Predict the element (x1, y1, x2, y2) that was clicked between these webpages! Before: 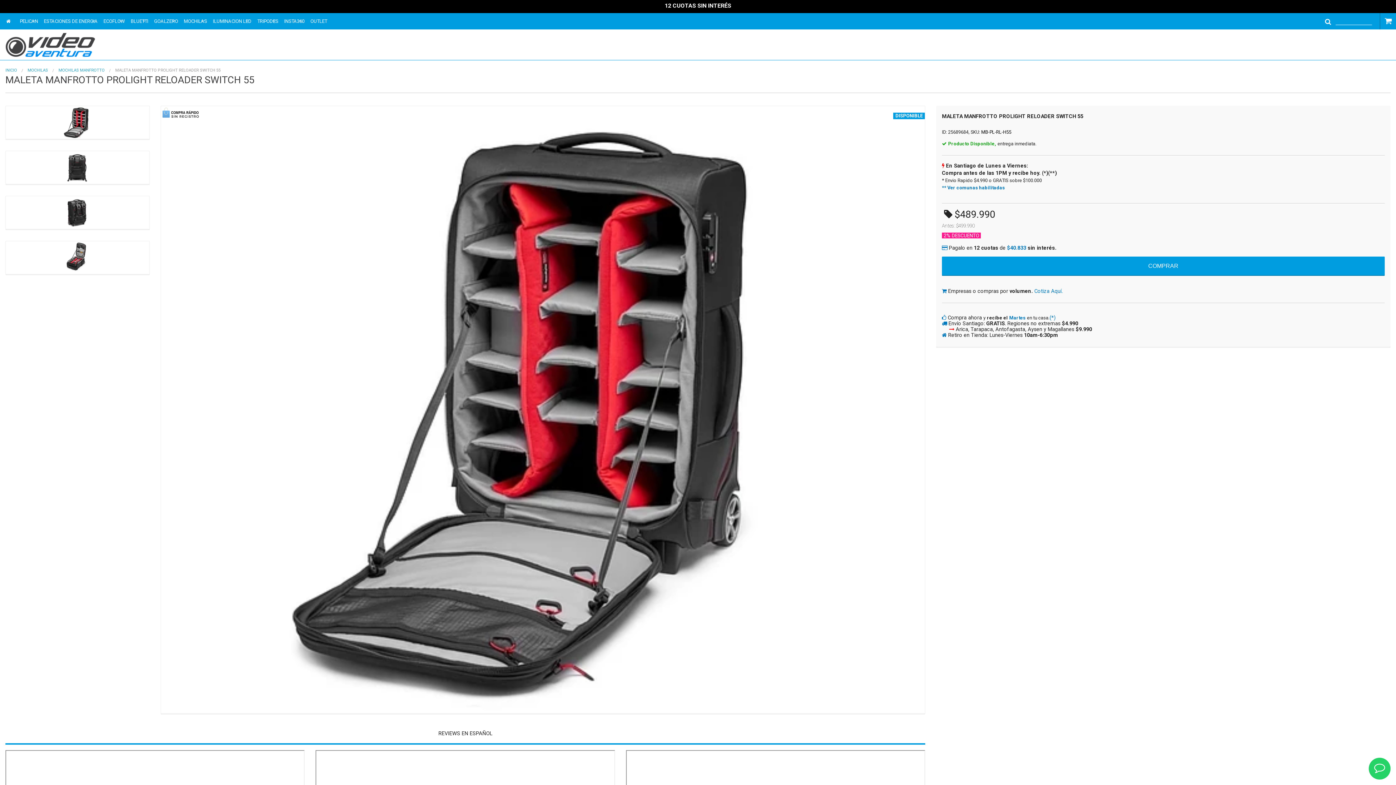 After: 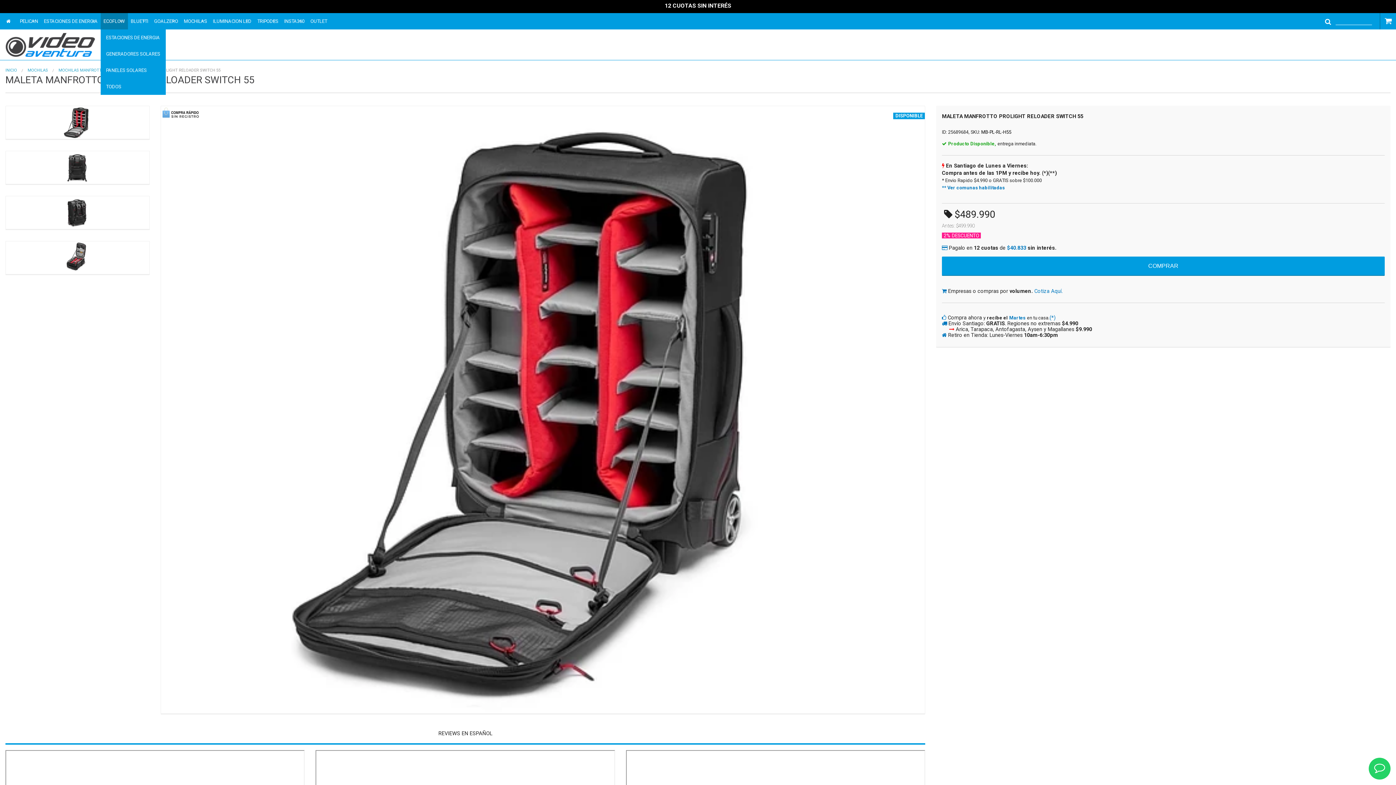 Action: label: ECOFLOW bbox: (100, 13, 127, 29)